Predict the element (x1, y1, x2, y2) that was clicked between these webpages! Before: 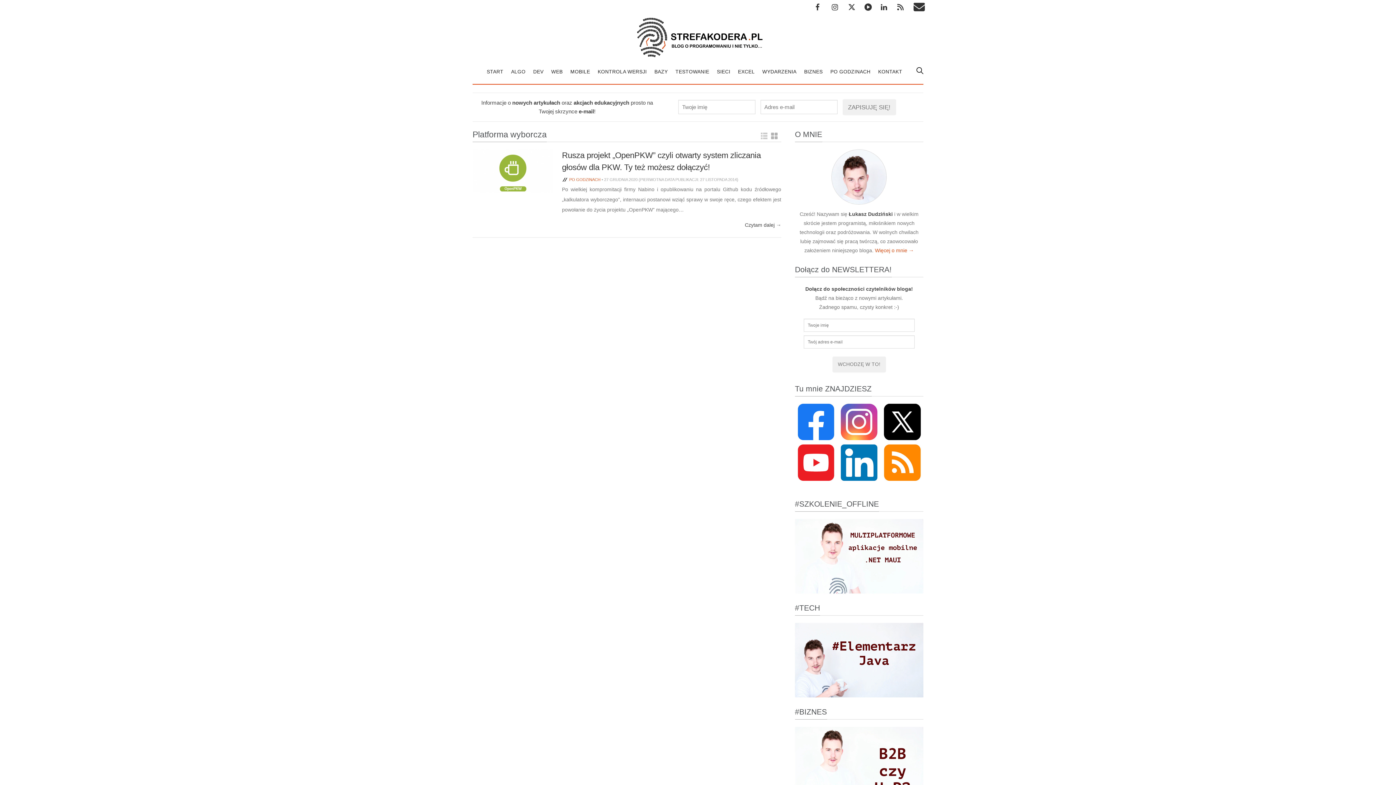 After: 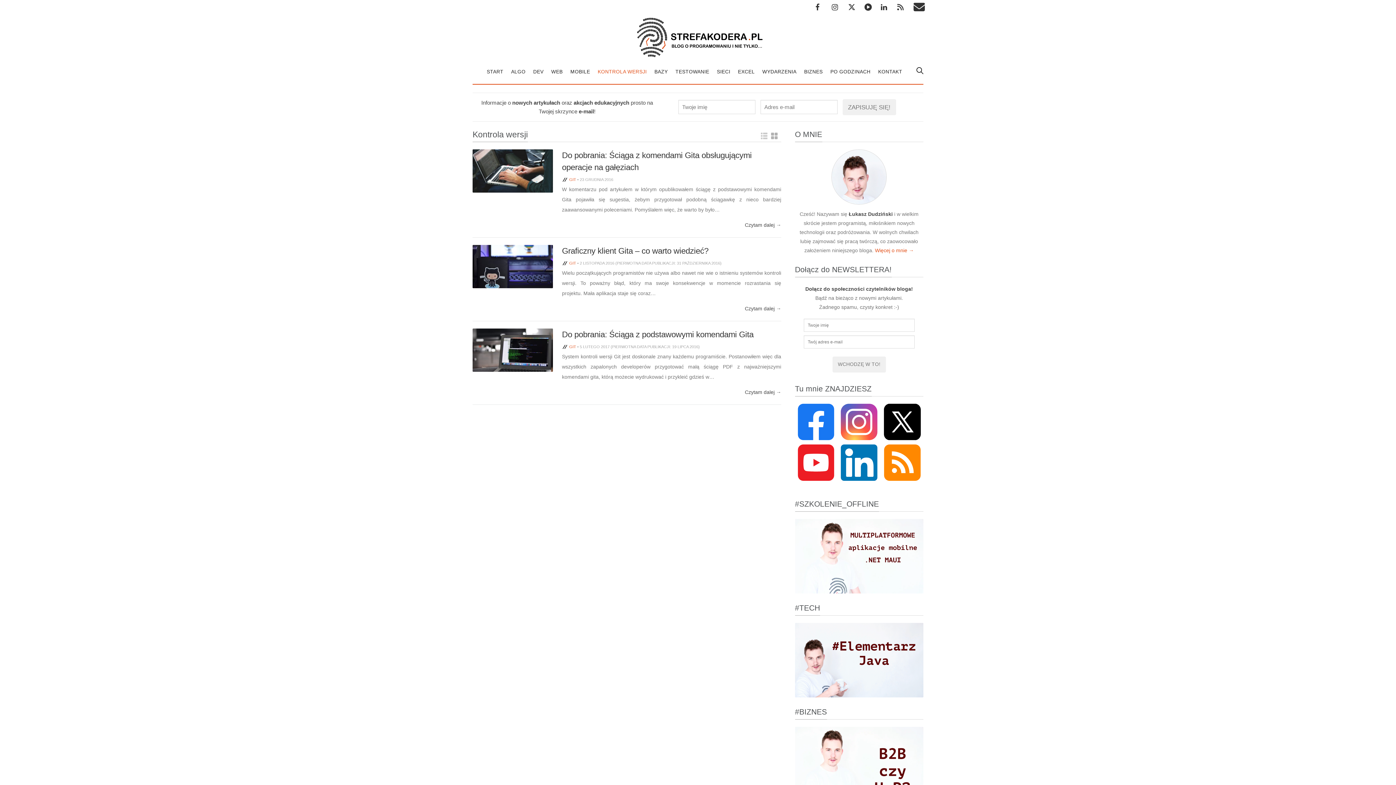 Action: bbox: (594, 64, 650, 84) label: KONTROLA WERSJI